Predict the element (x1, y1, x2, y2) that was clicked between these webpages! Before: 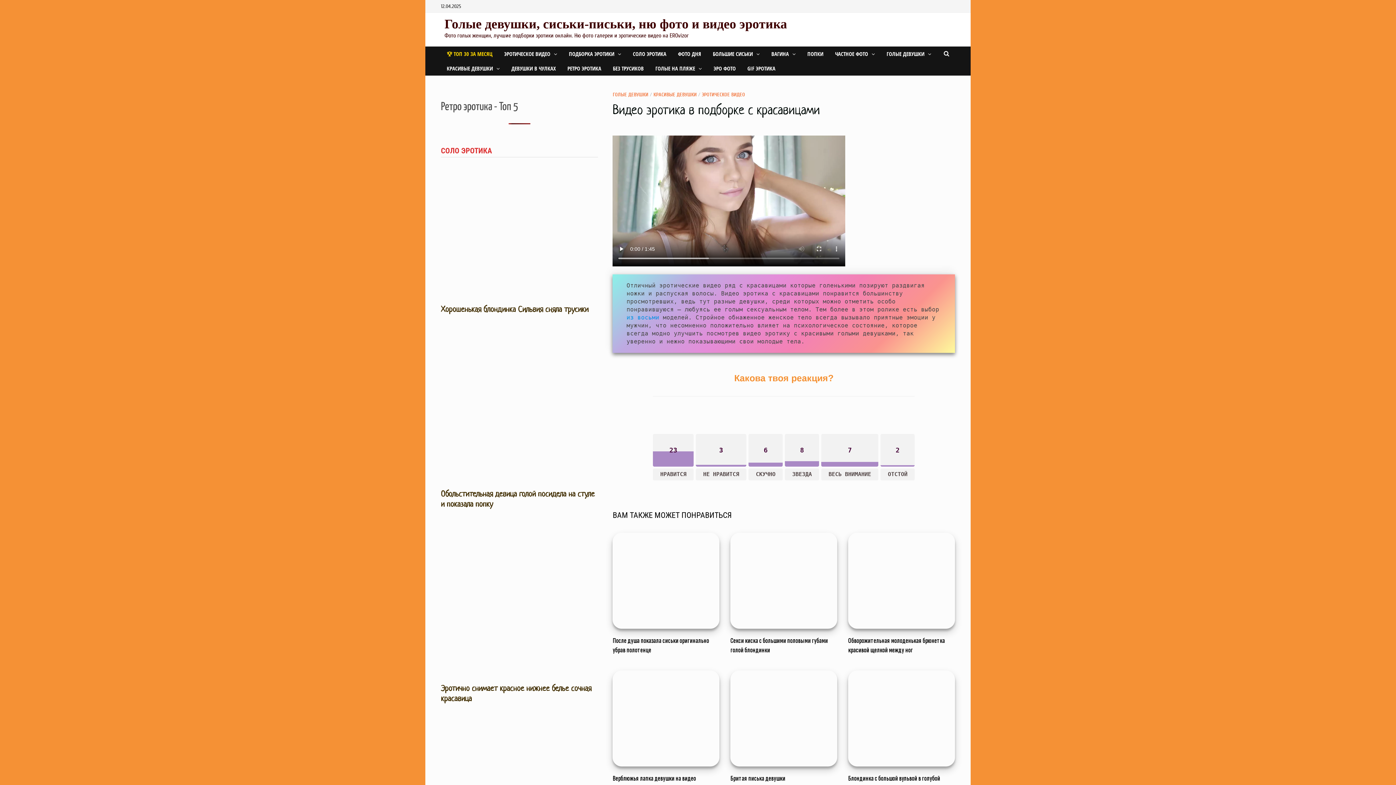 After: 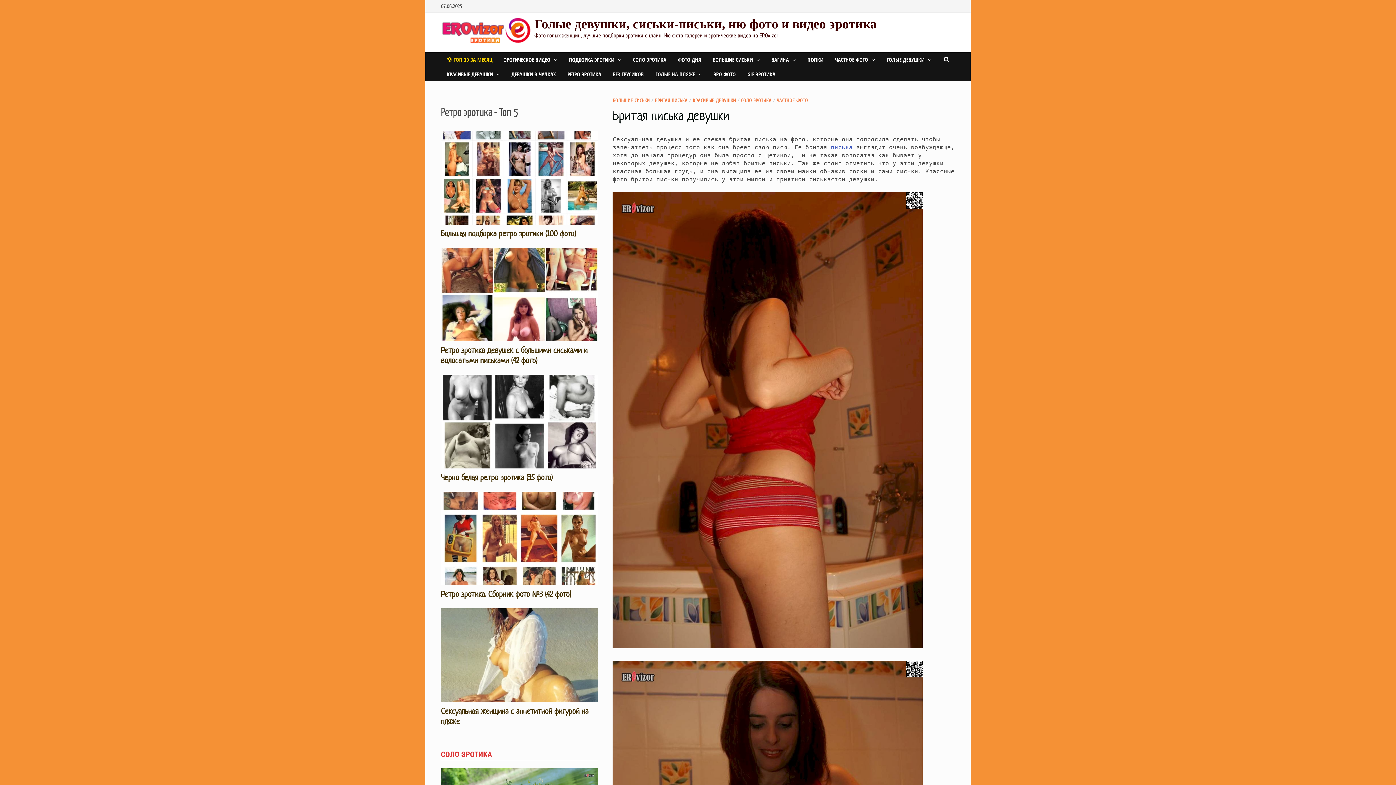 Action: label: Бритая писька девушки bbox: (730, 774, 785, 783)